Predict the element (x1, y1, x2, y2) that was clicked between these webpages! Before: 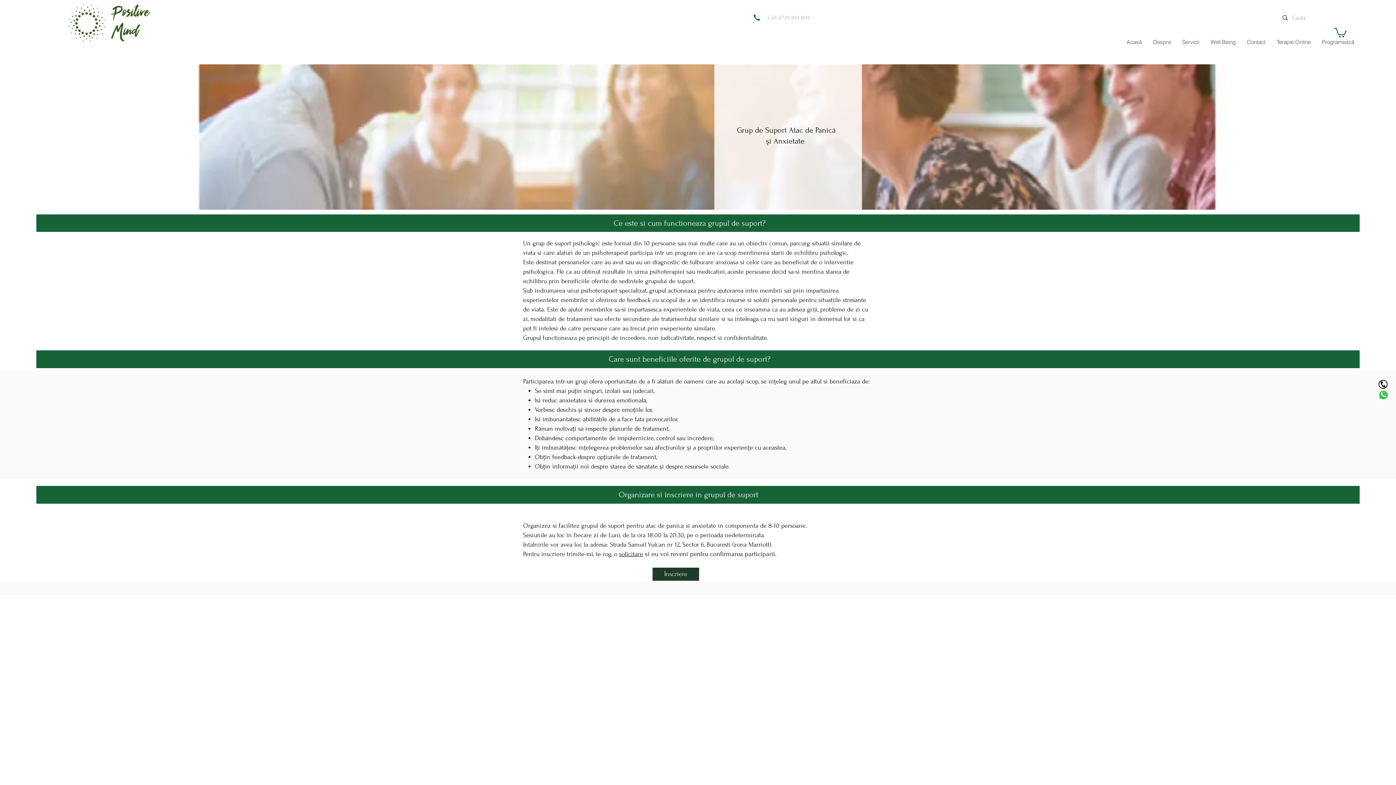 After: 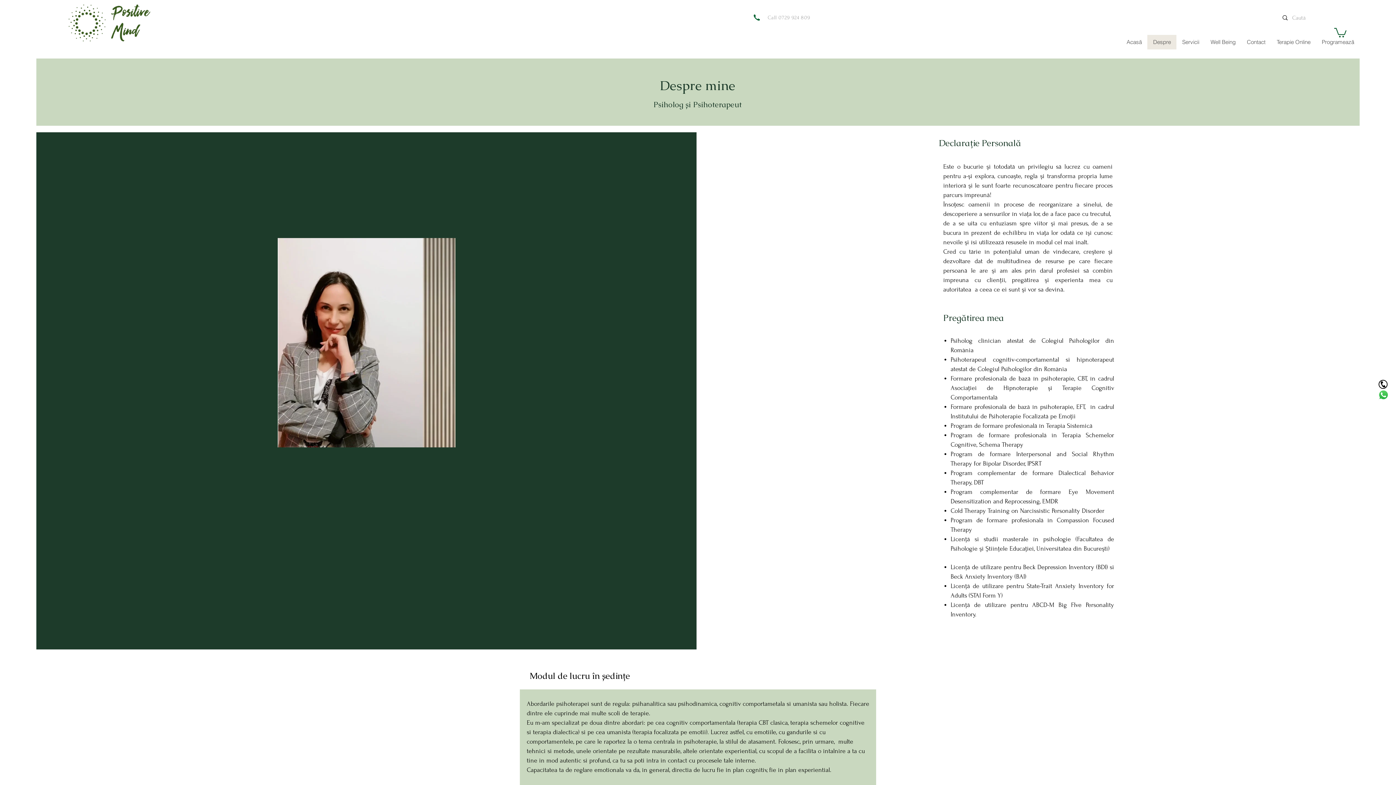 Action: bbox: (1147, 34, 1176, 49) label: Despre